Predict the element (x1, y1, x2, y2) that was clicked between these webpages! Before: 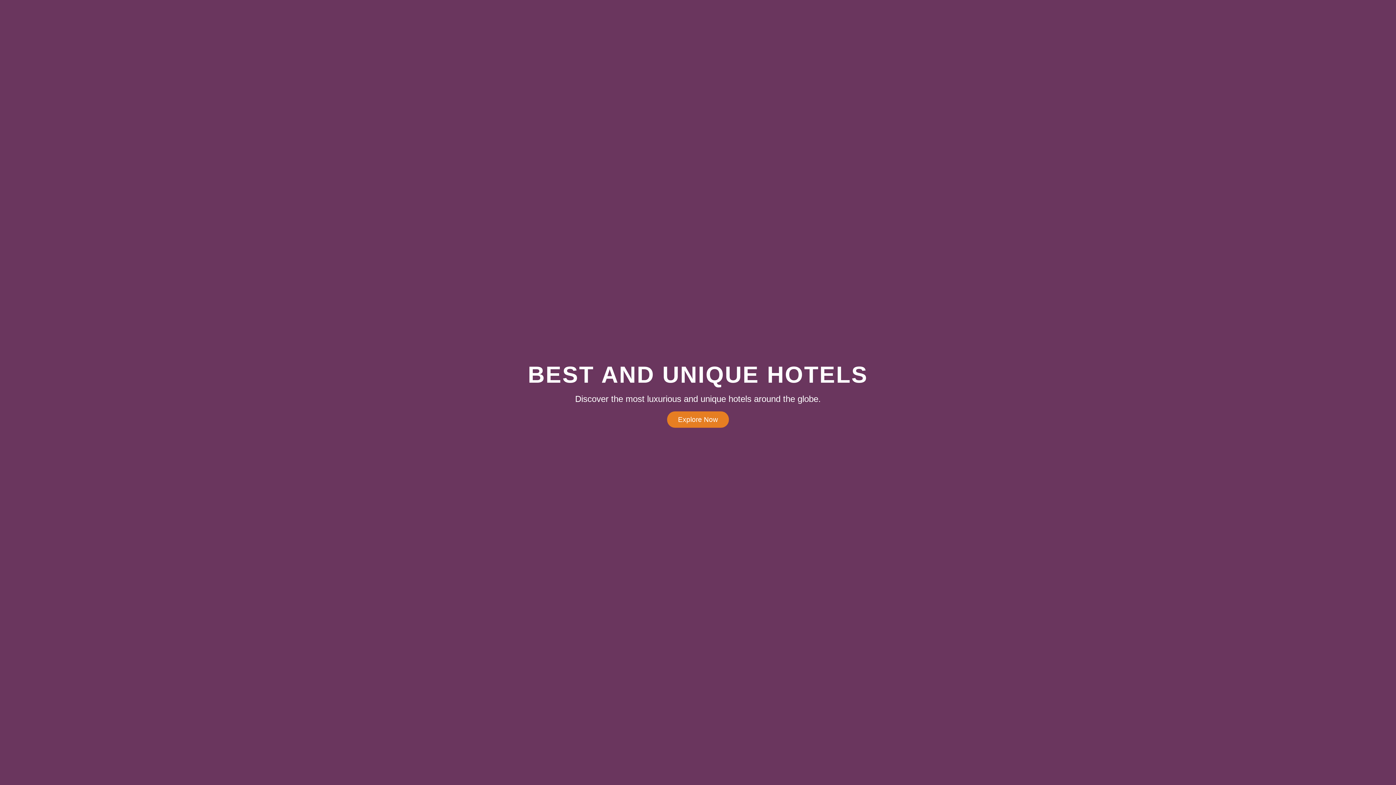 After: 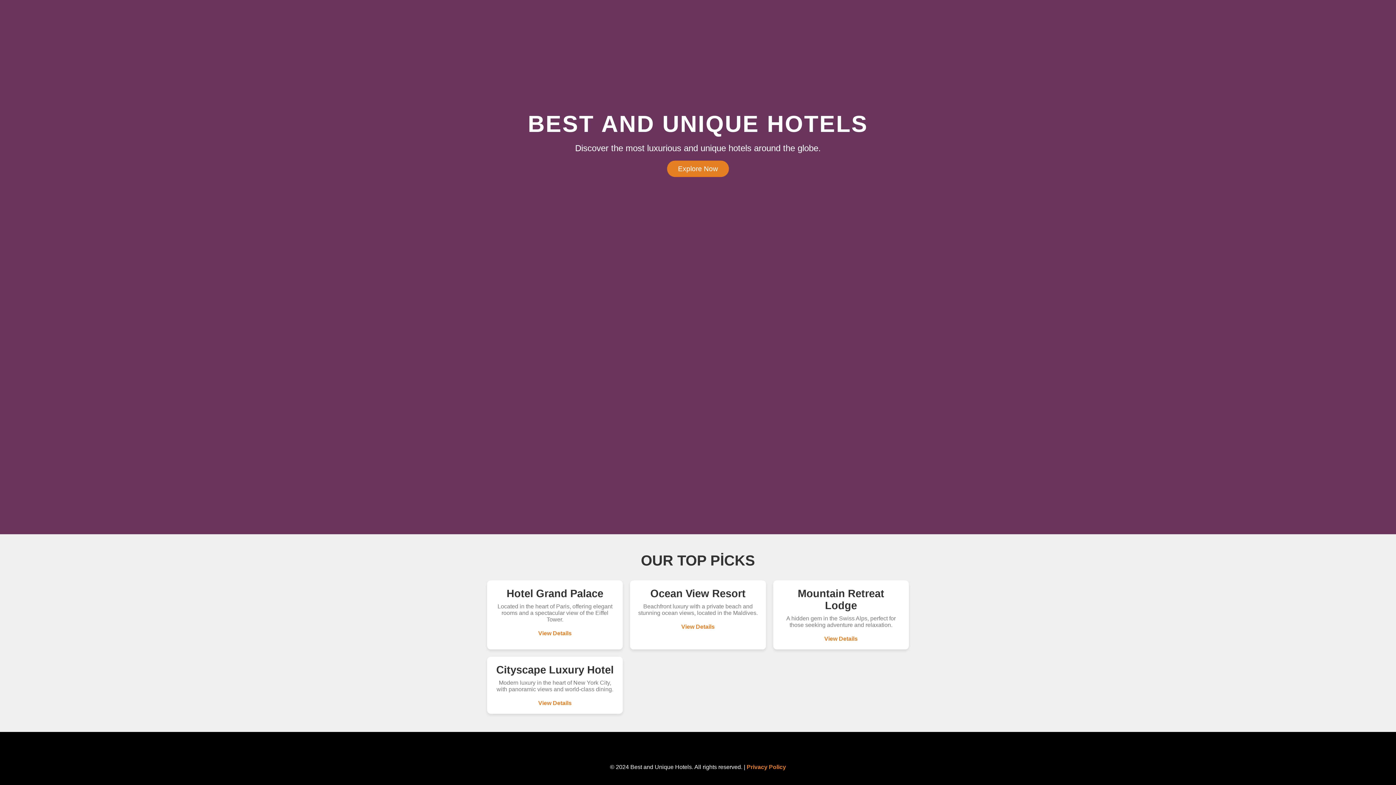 Action: label: Explore Now bbox: (667, 411, 729, 428)